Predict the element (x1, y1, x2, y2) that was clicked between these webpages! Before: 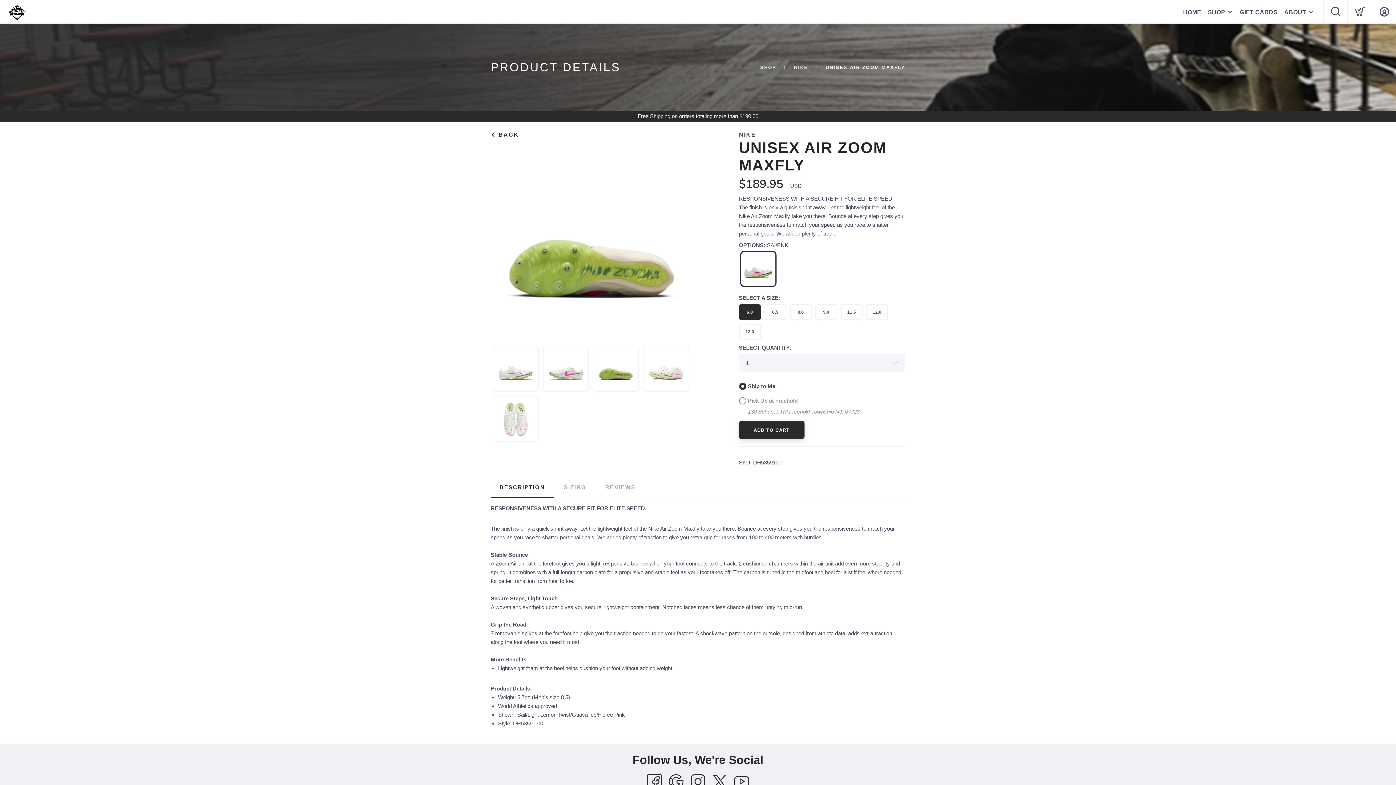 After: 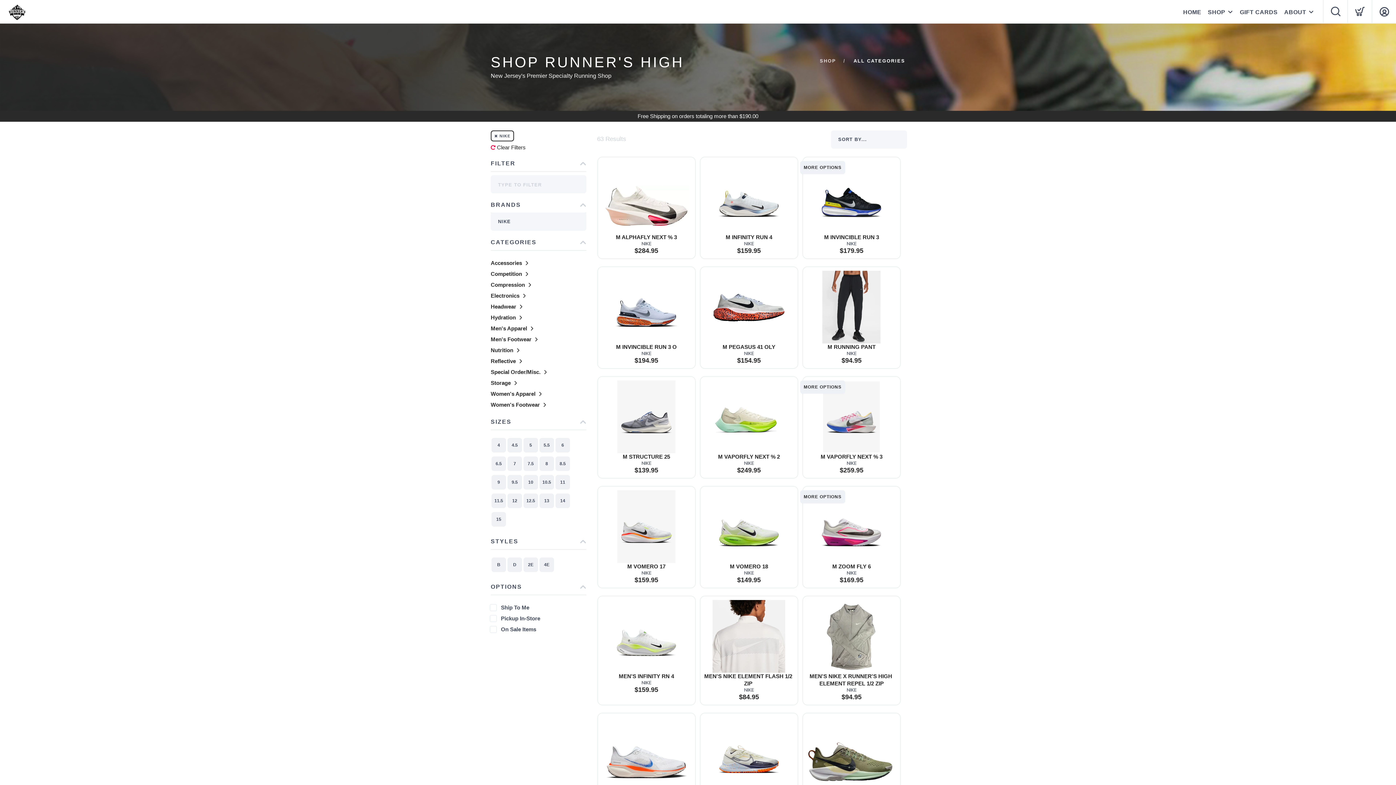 Action: bbox: (794, 64, 808, 70) label: NIKE